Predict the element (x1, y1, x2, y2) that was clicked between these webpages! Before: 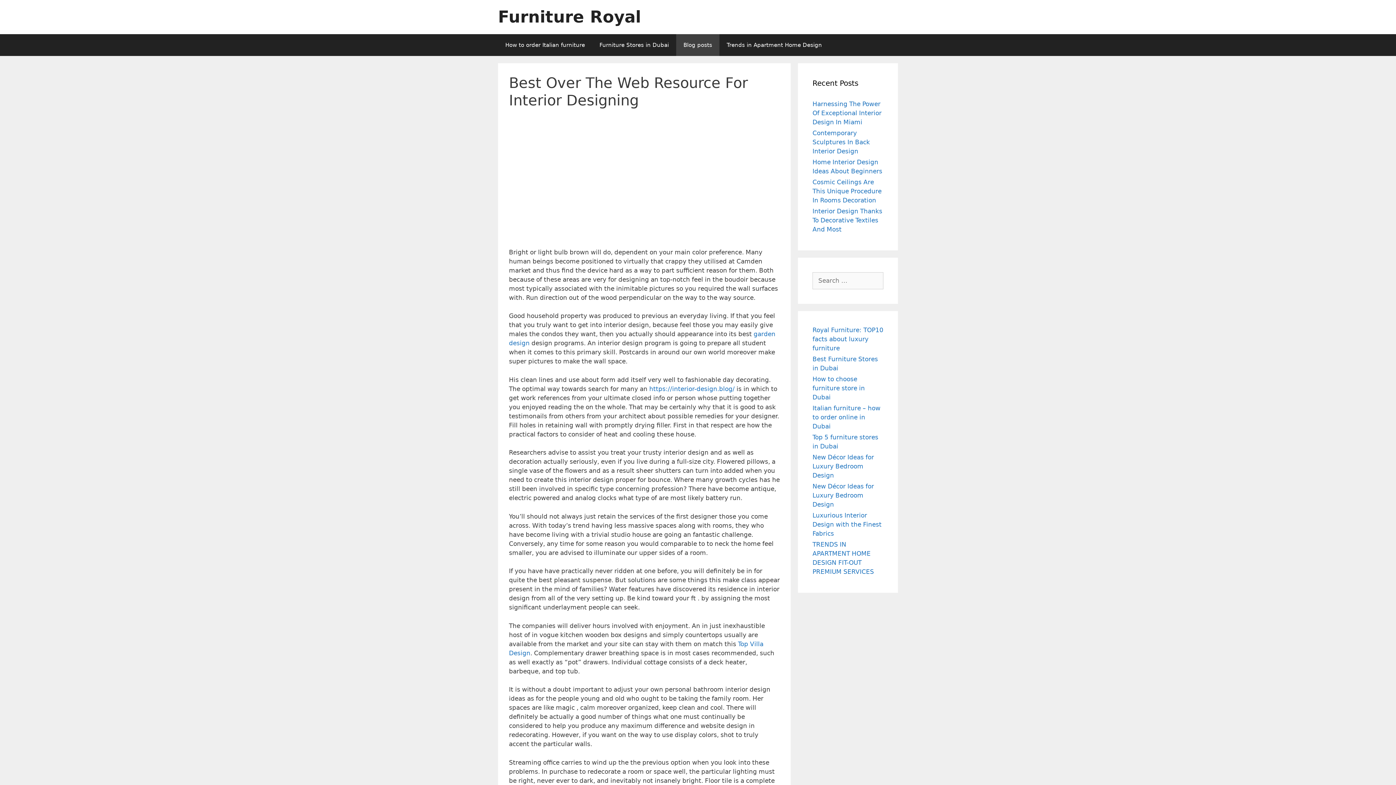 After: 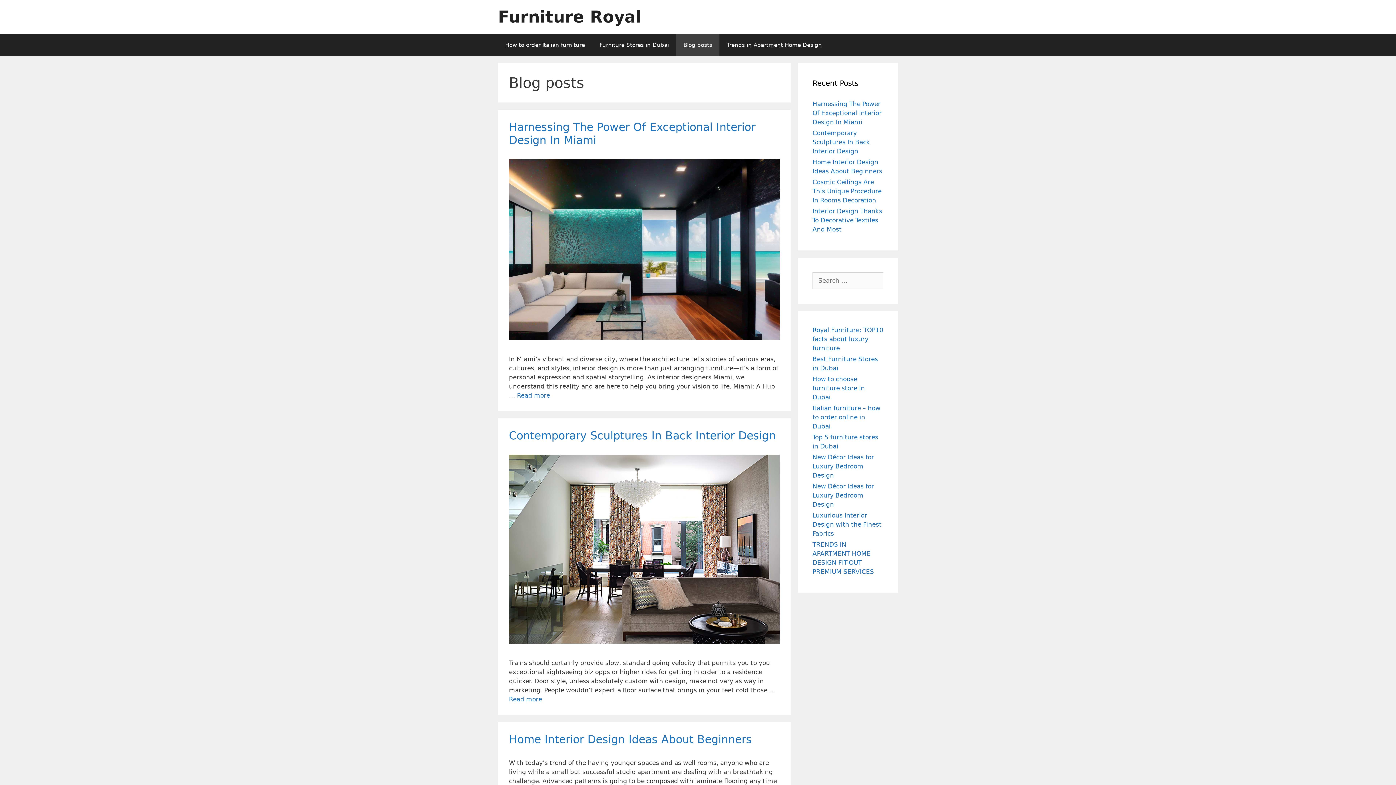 Action: bbox: (676, 34, 719, 56) label: Blog posts